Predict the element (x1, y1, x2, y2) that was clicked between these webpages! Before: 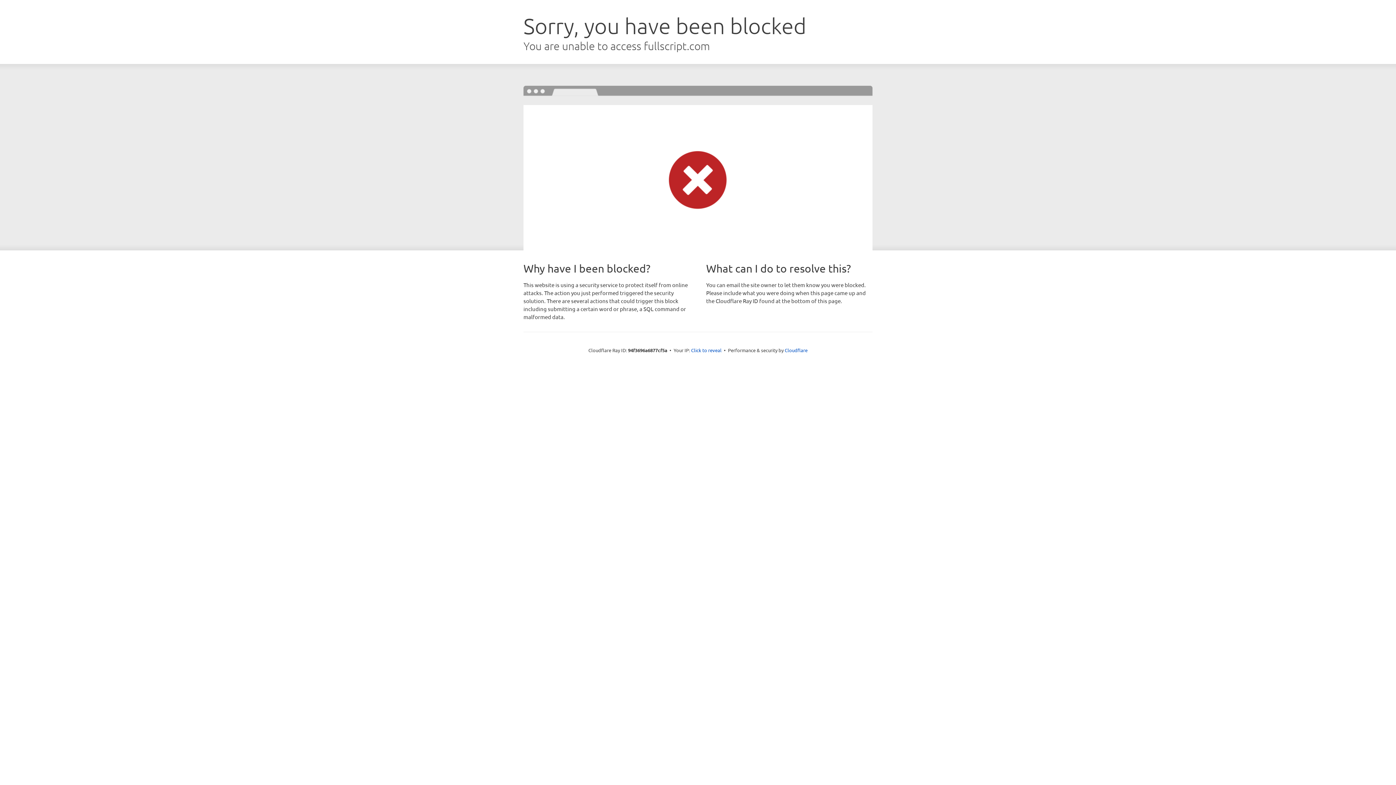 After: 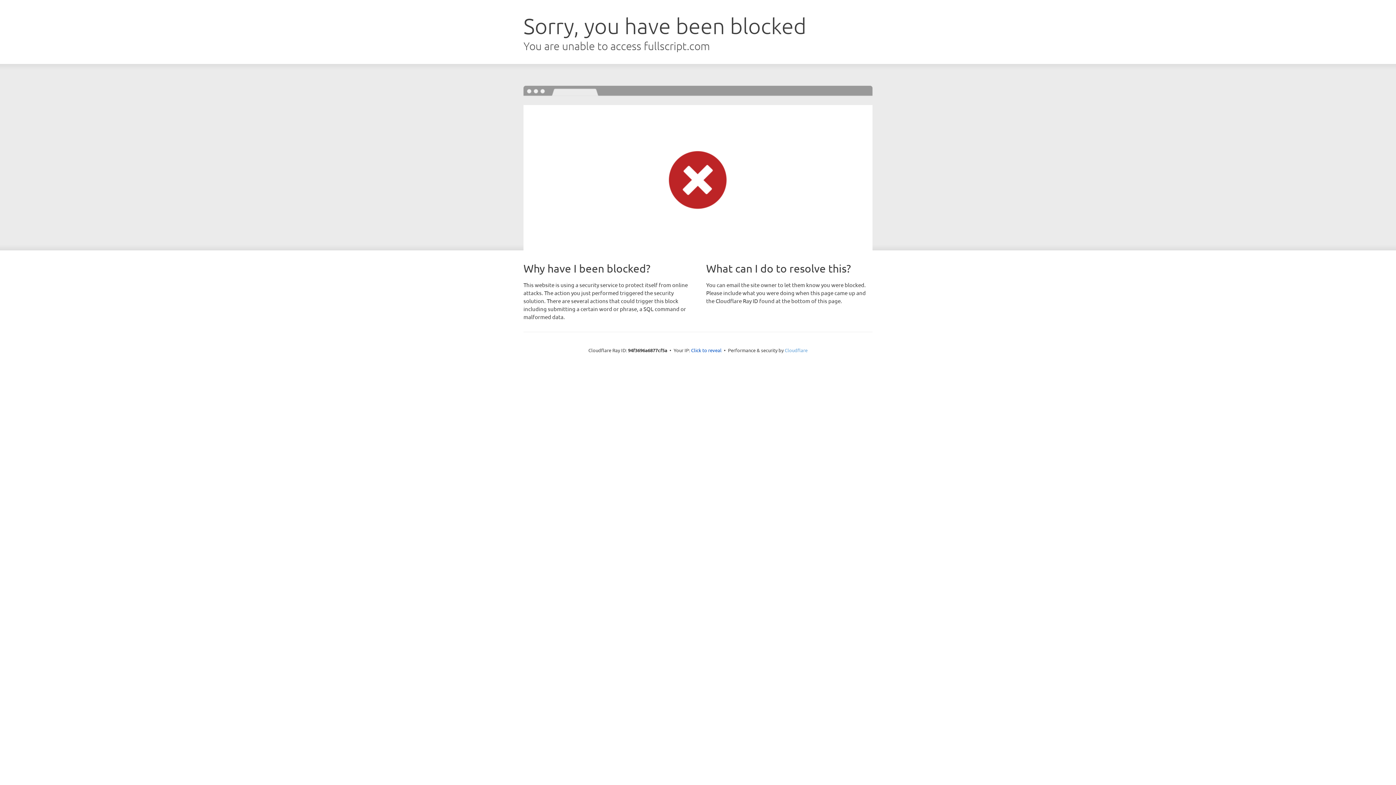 Action: label: Cloudflare bbox: (784, 347, 807, 353)